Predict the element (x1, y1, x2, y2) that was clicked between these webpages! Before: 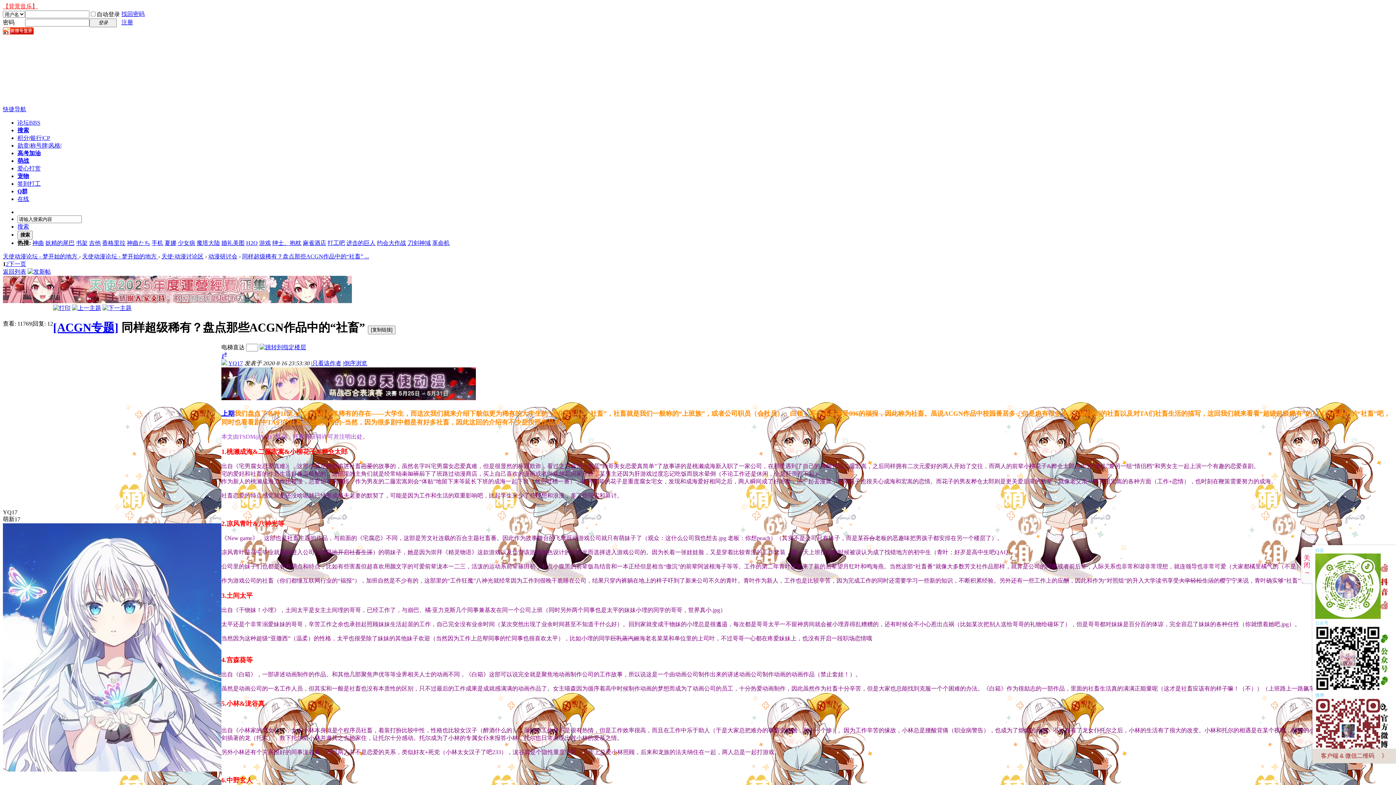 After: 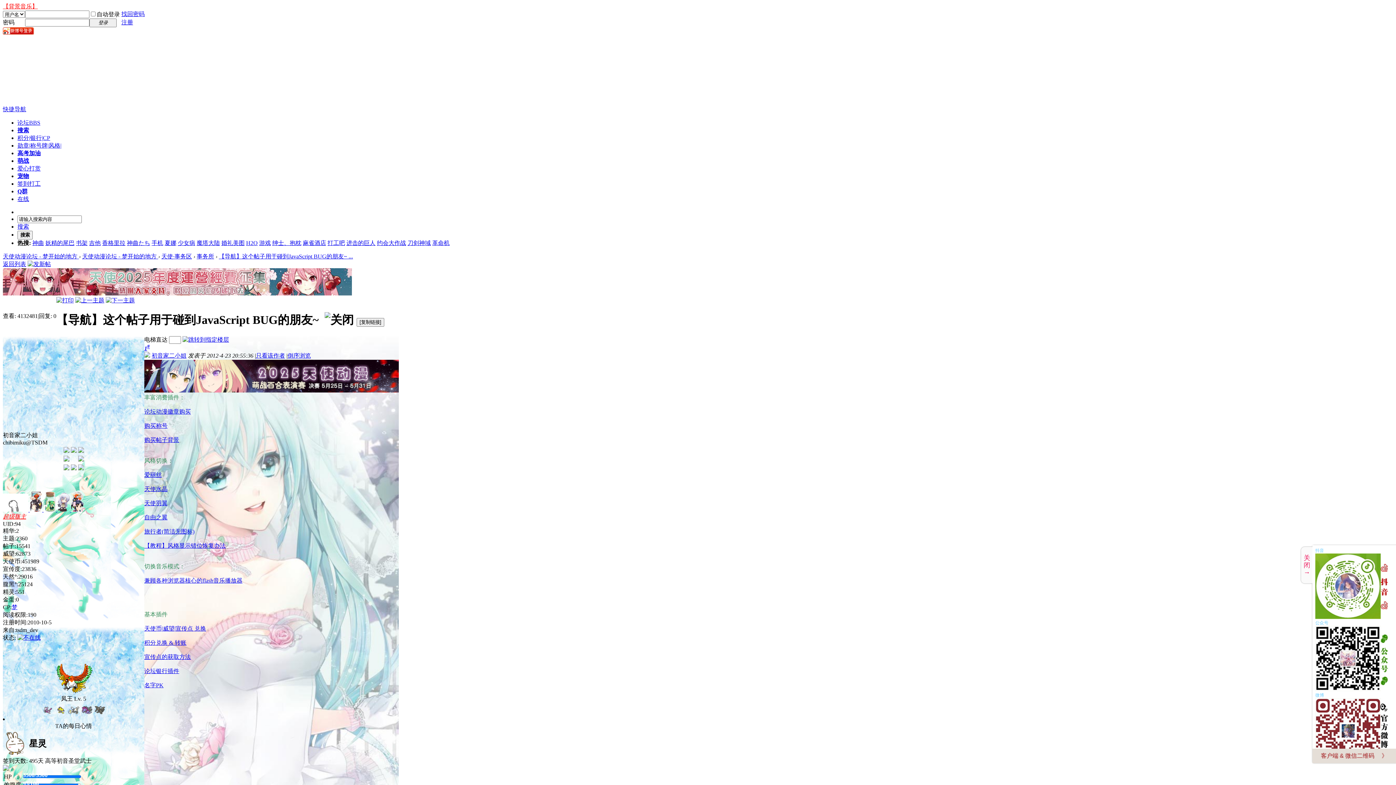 Action: bbox: (17, 142, 61, 148) label: 勋章|称号牌|风格|